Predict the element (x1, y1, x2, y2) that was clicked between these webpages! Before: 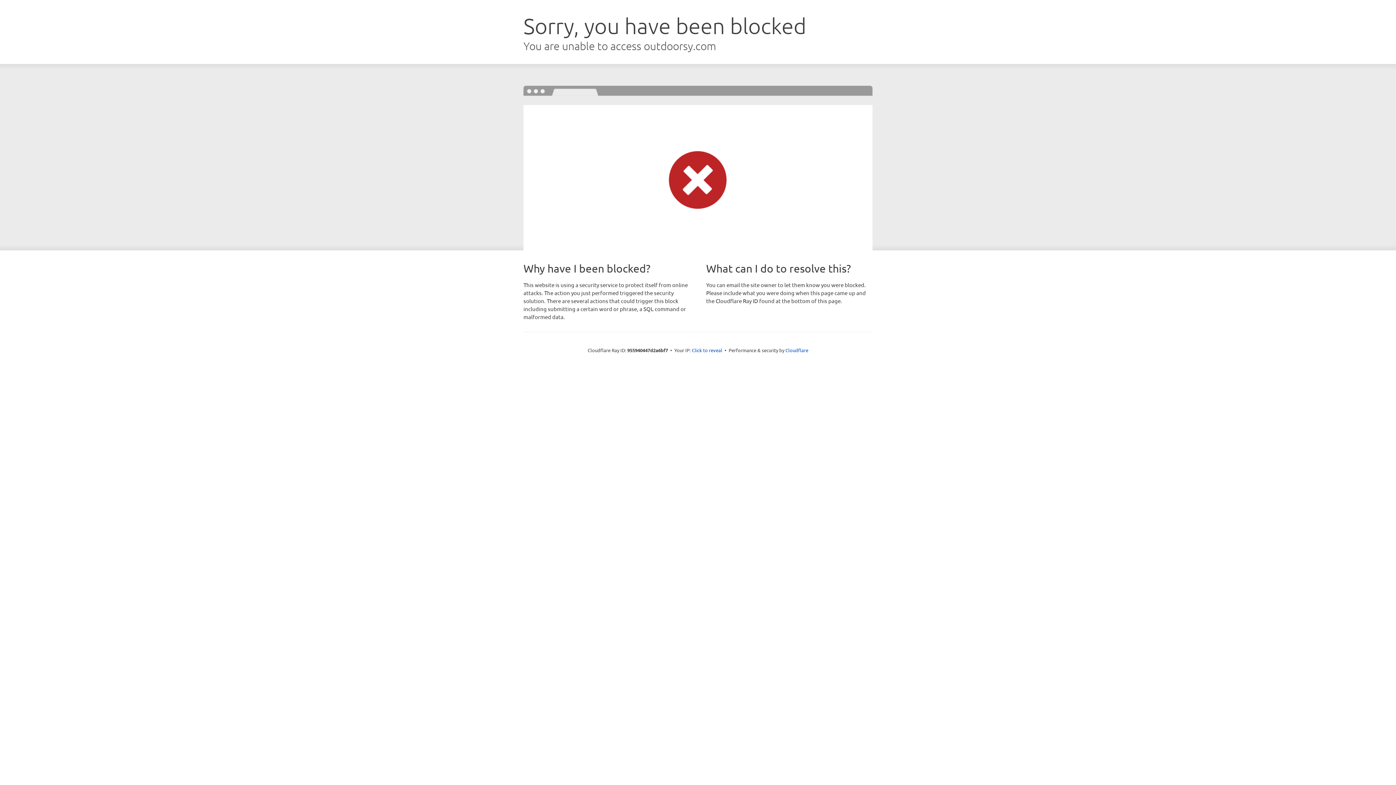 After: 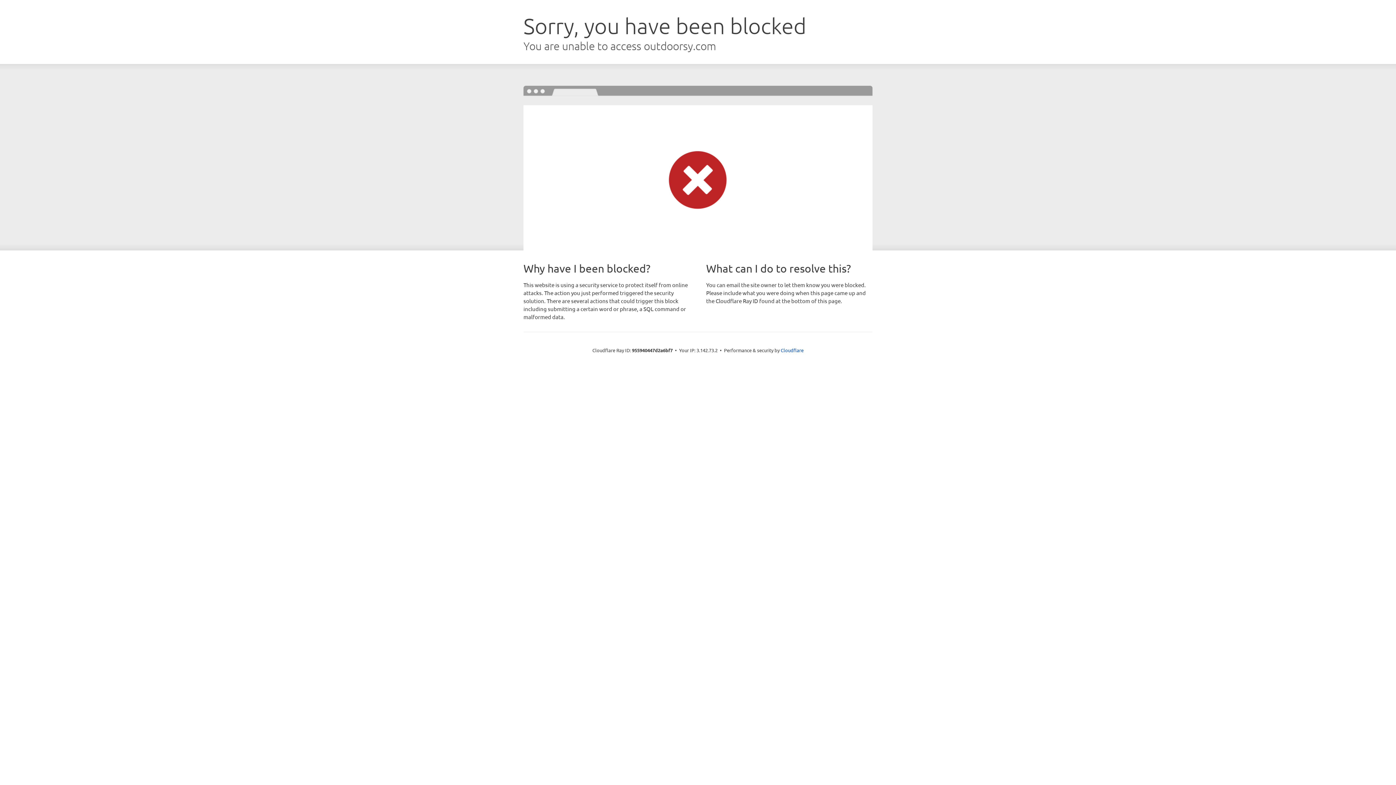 Action: bbox: (692, 346, 722, 353) label: Click to reveal